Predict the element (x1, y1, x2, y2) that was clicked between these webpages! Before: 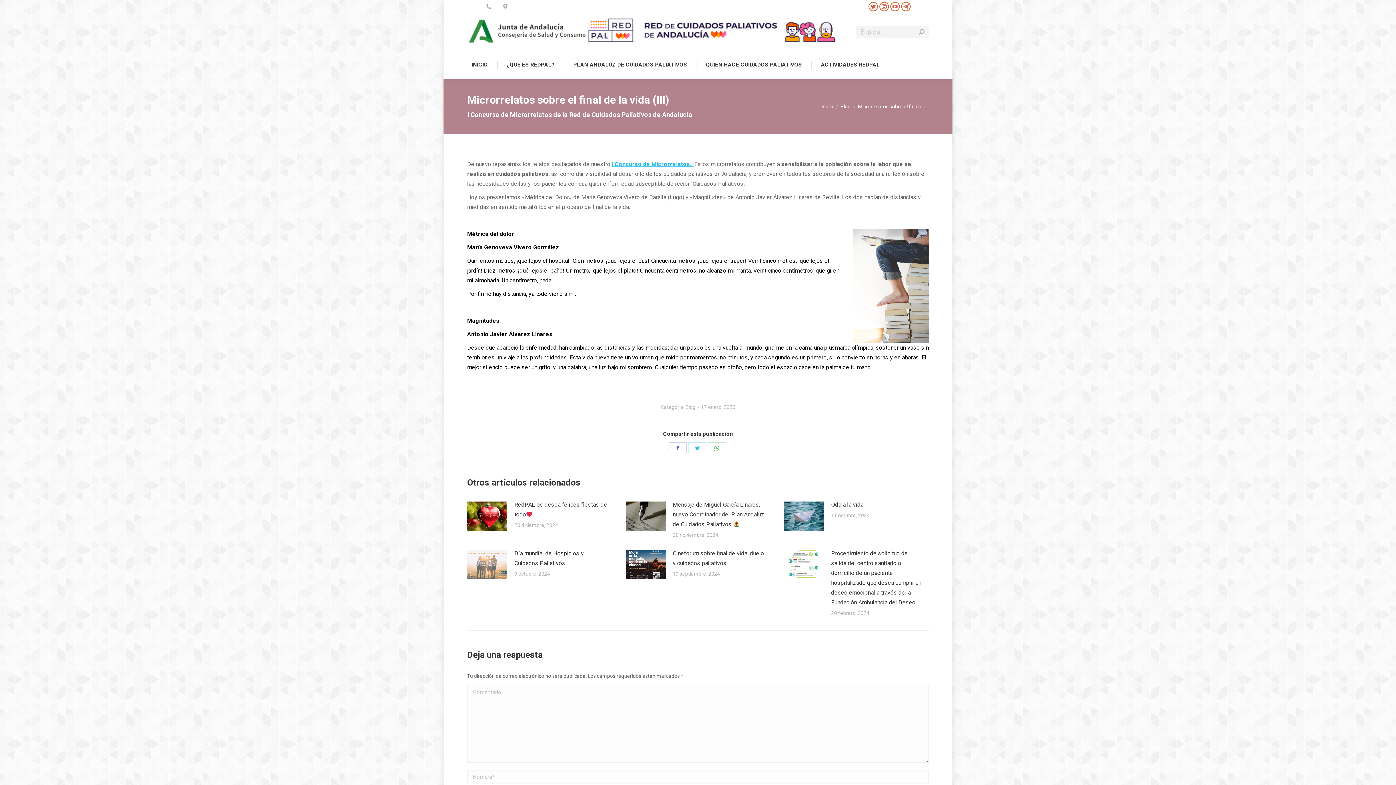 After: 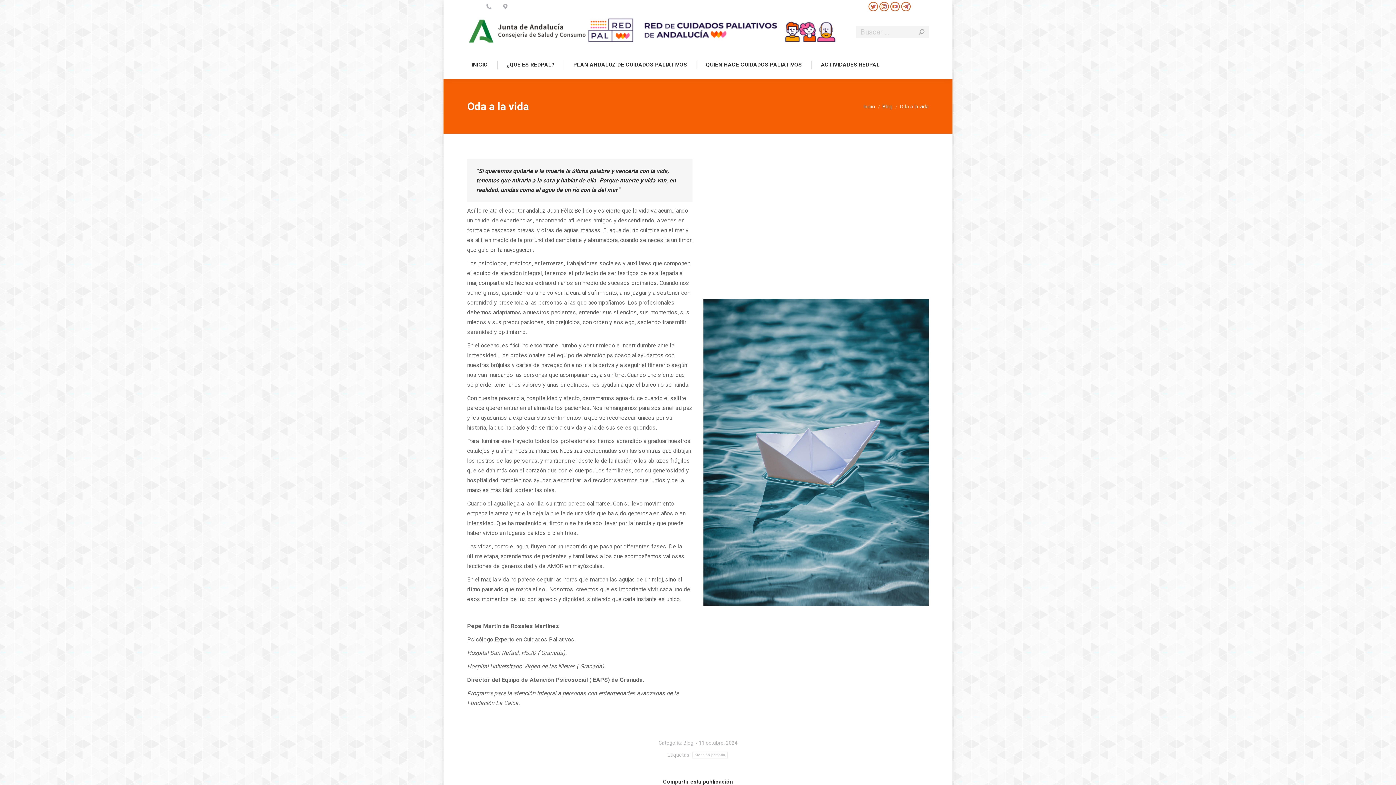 Action: label: Post image bbox: (784, 501, 824, 530)